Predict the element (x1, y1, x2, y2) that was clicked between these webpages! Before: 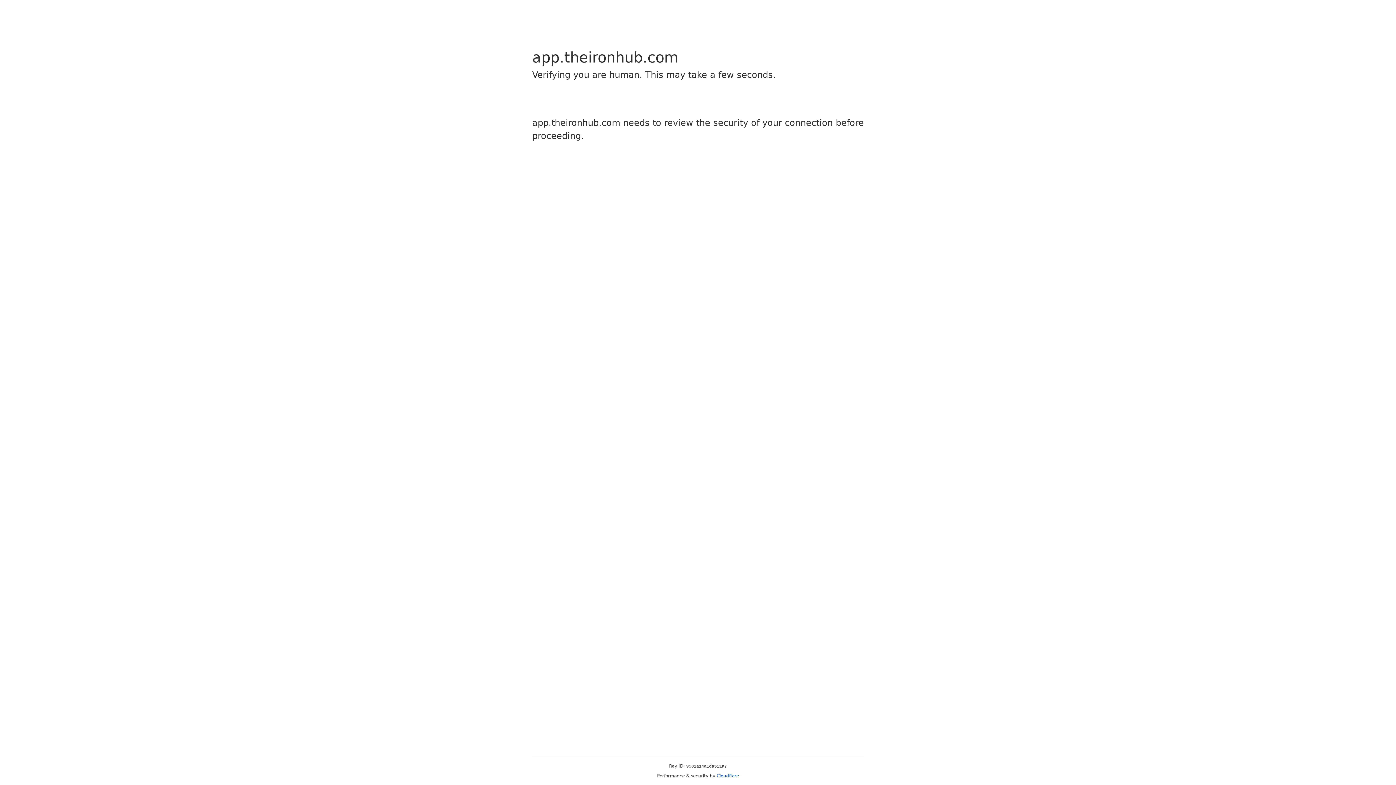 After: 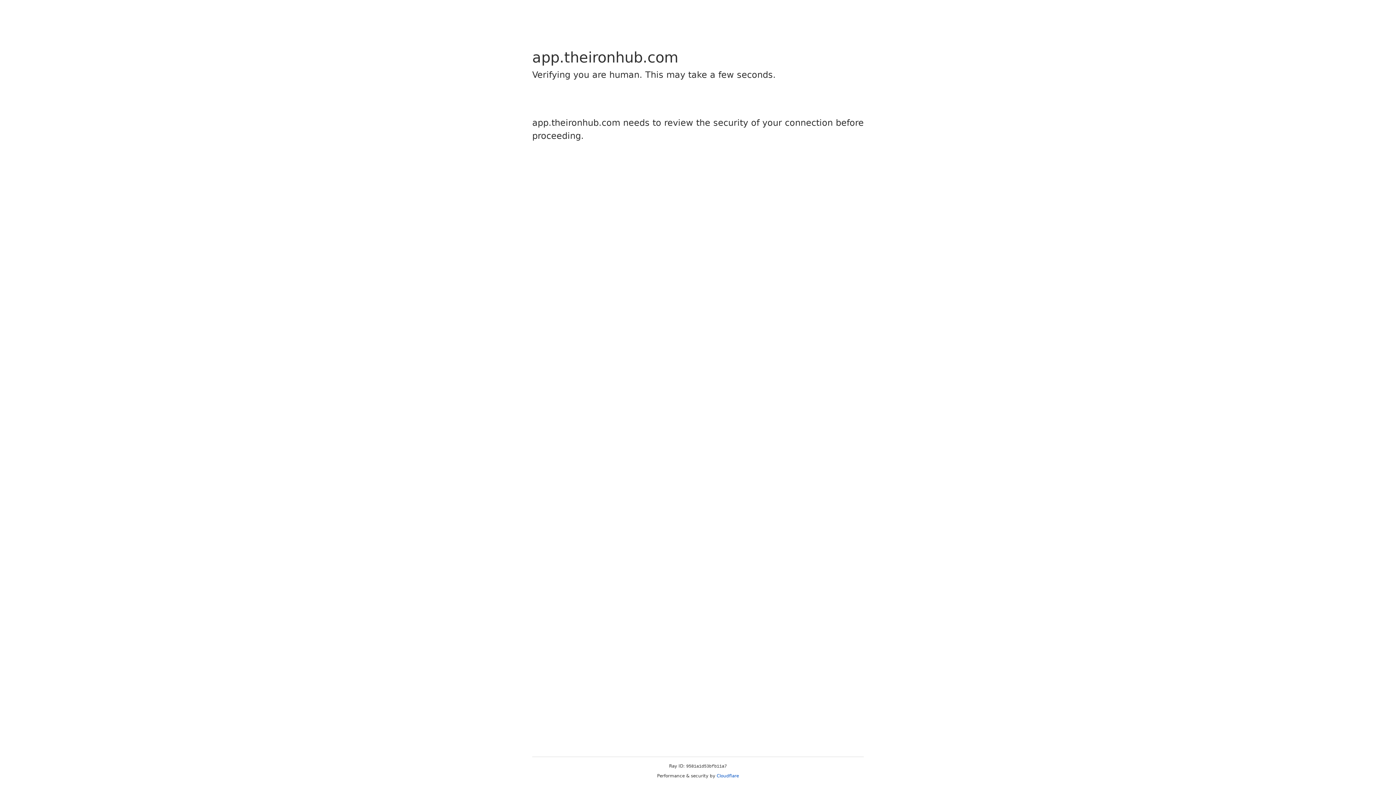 Action: label: Cloudflare bbox: (716, 773, 739, 778)